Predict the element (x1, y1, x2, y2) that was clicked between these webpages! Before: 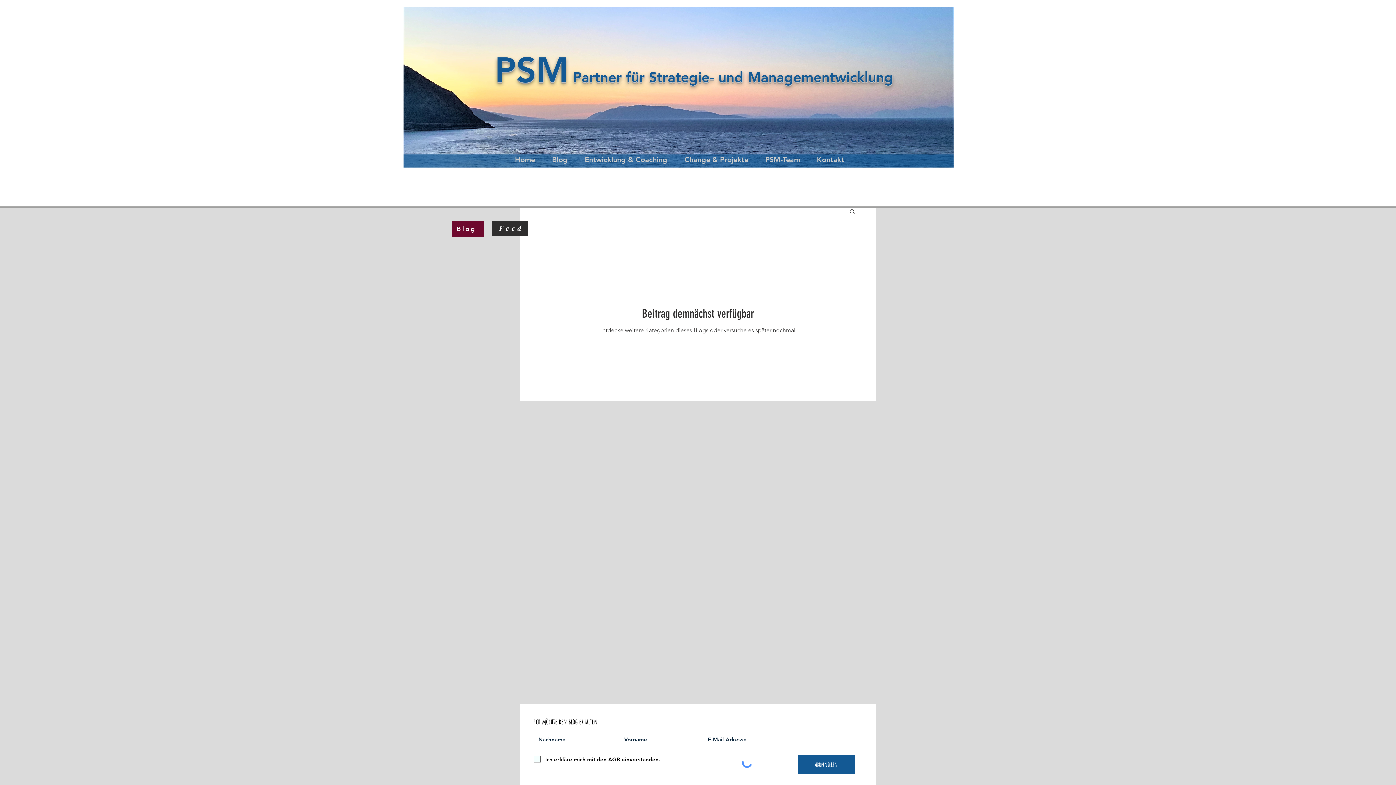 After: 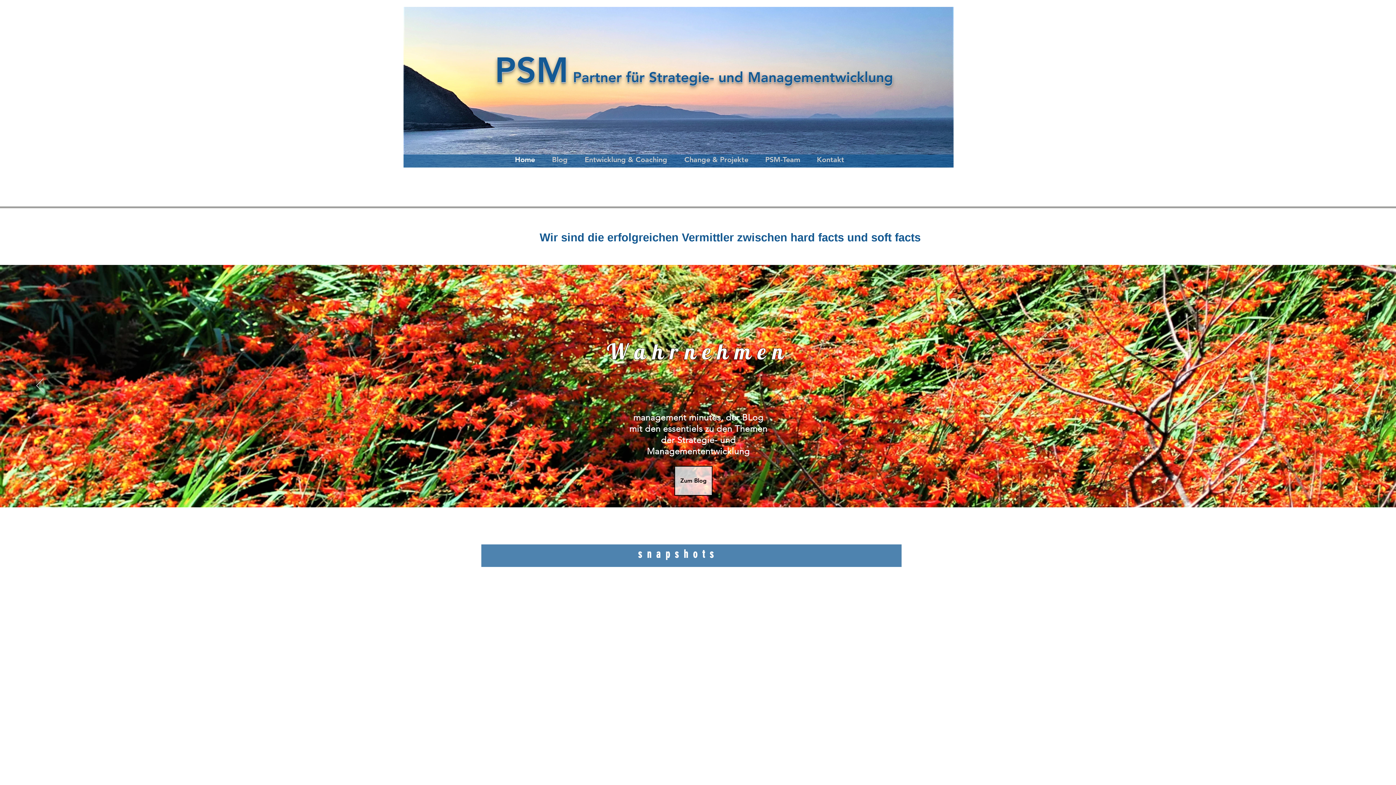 Action: label: Home bbox: (506, 154, 543, 164)